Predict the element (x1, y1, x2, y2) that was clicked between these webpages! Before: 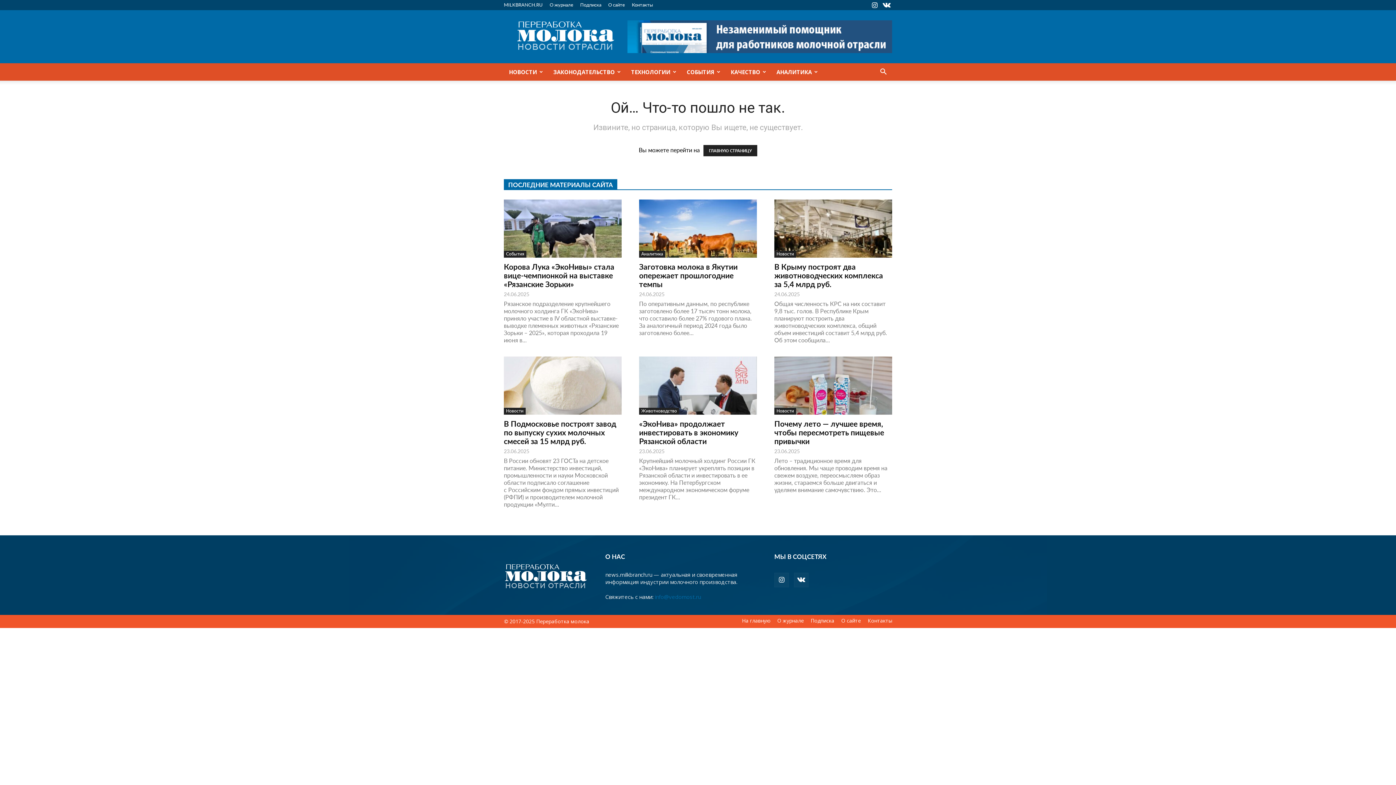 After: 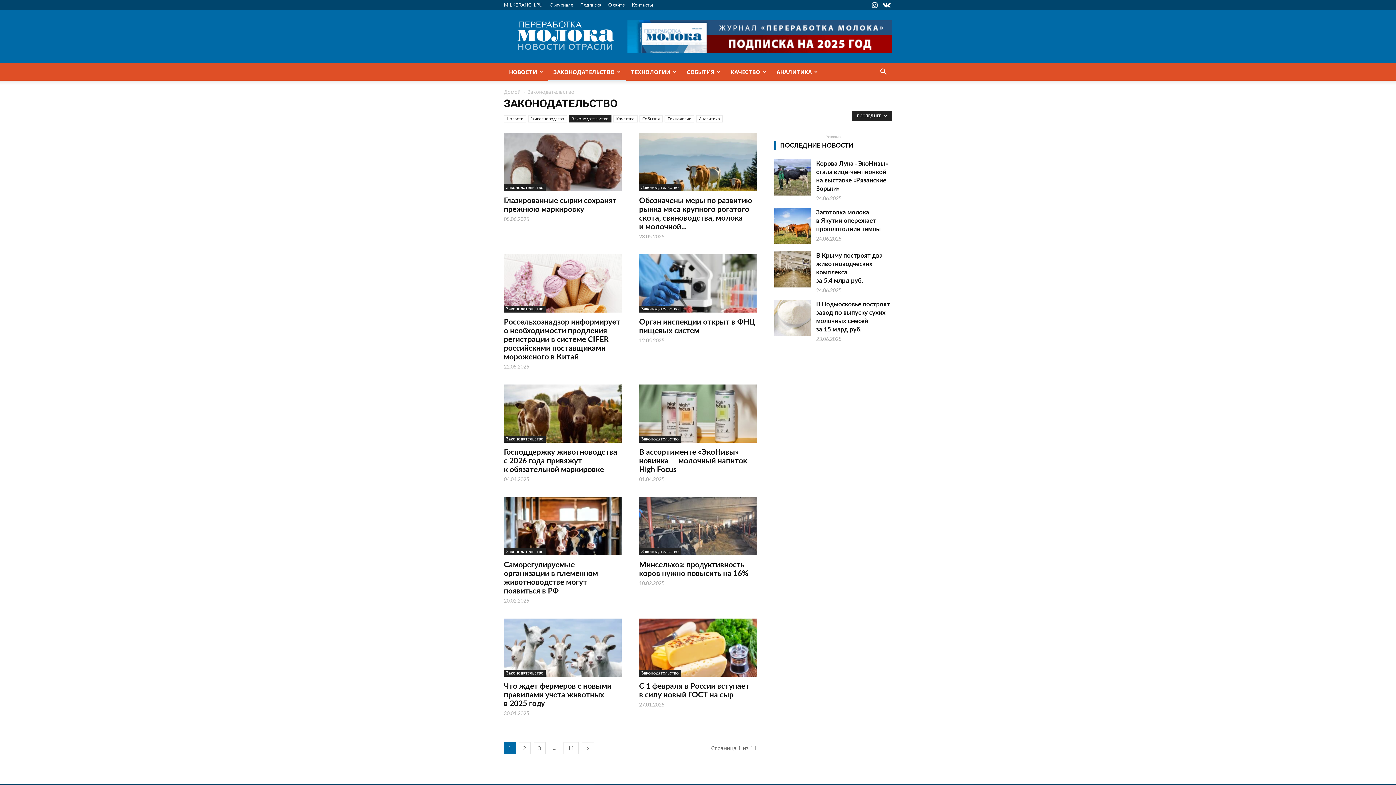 Action: label: ЗАКОНОДАТЕЛЬСТВО bbox: (548, 63, 626, 80)